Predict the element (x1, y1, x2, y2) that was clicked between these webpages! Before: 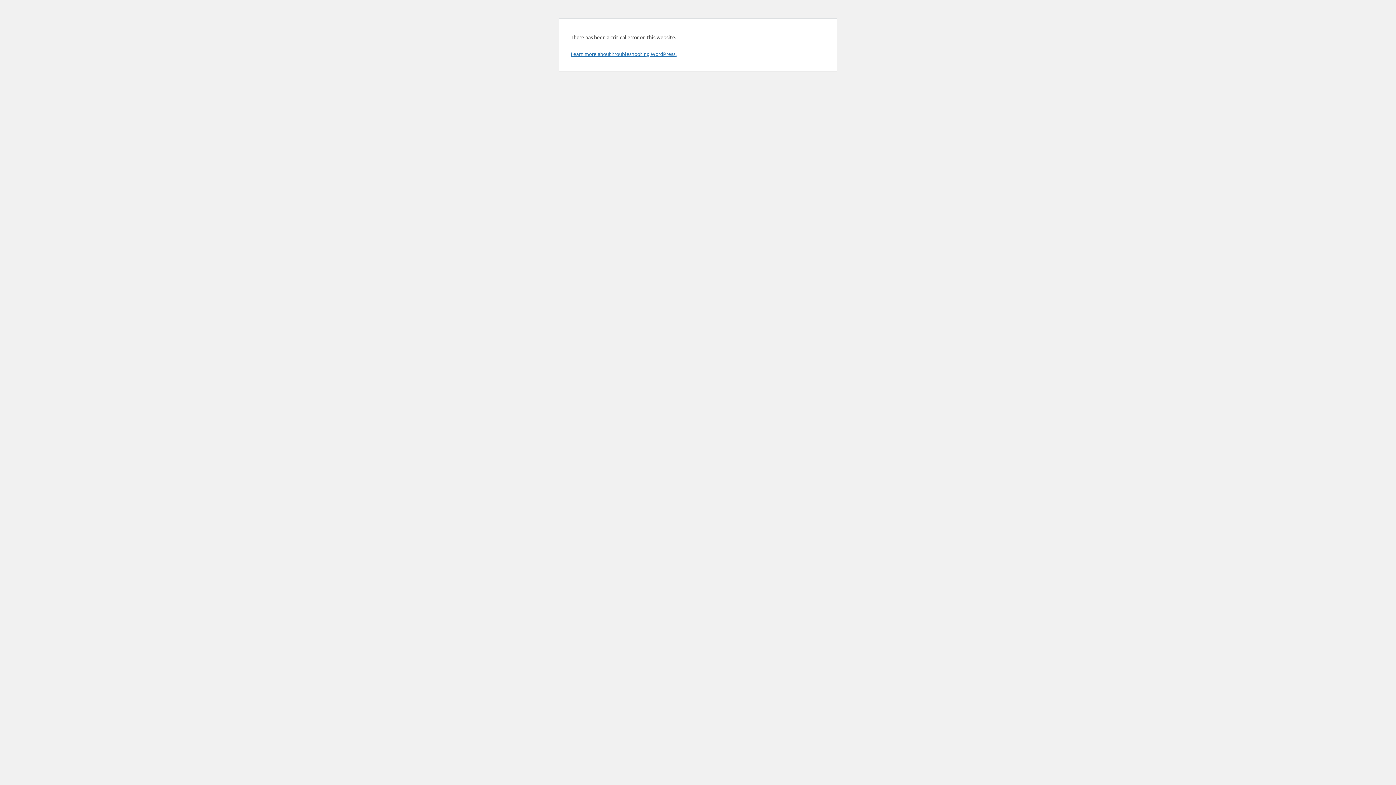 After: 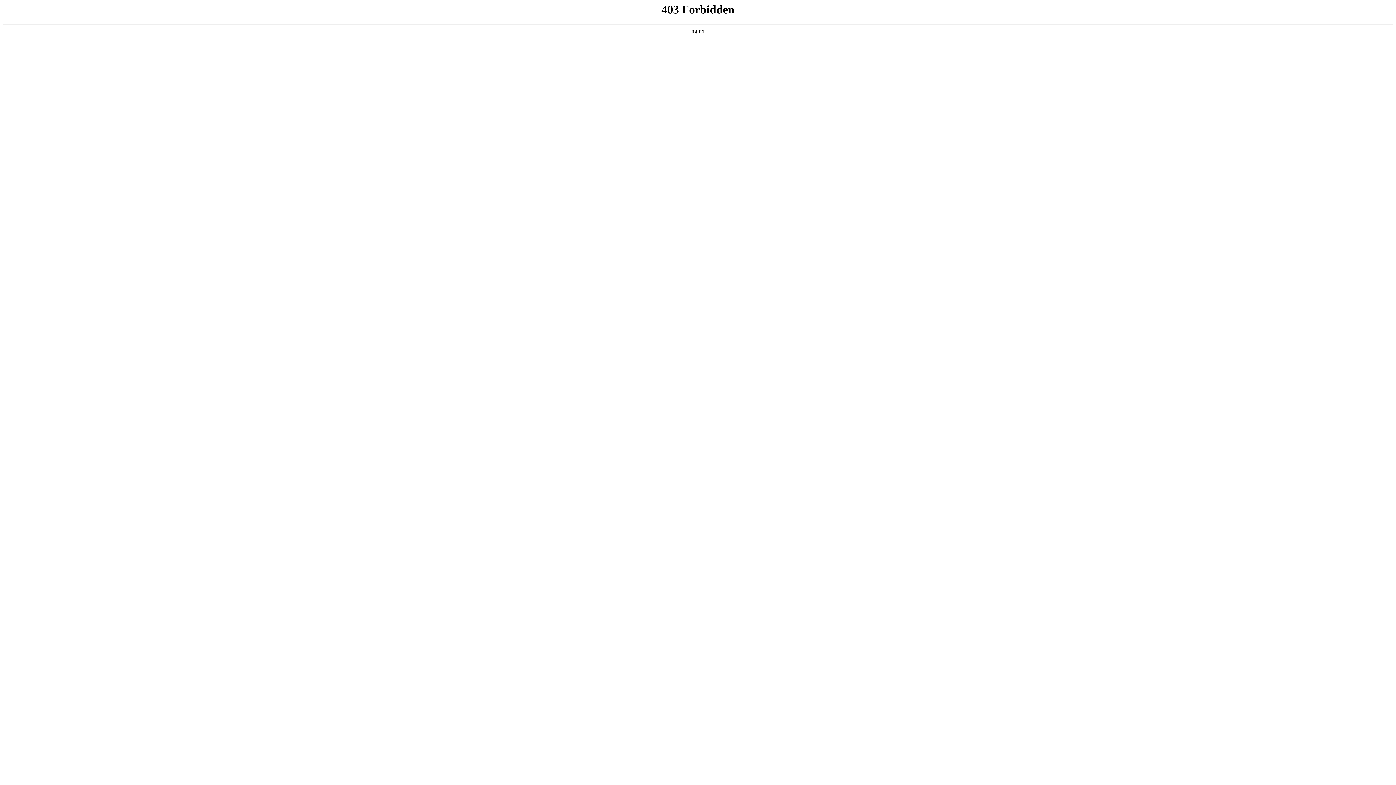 Action: bbox: (570, 50, 676, 57) label: Learn more about troubleshooting WordPress.